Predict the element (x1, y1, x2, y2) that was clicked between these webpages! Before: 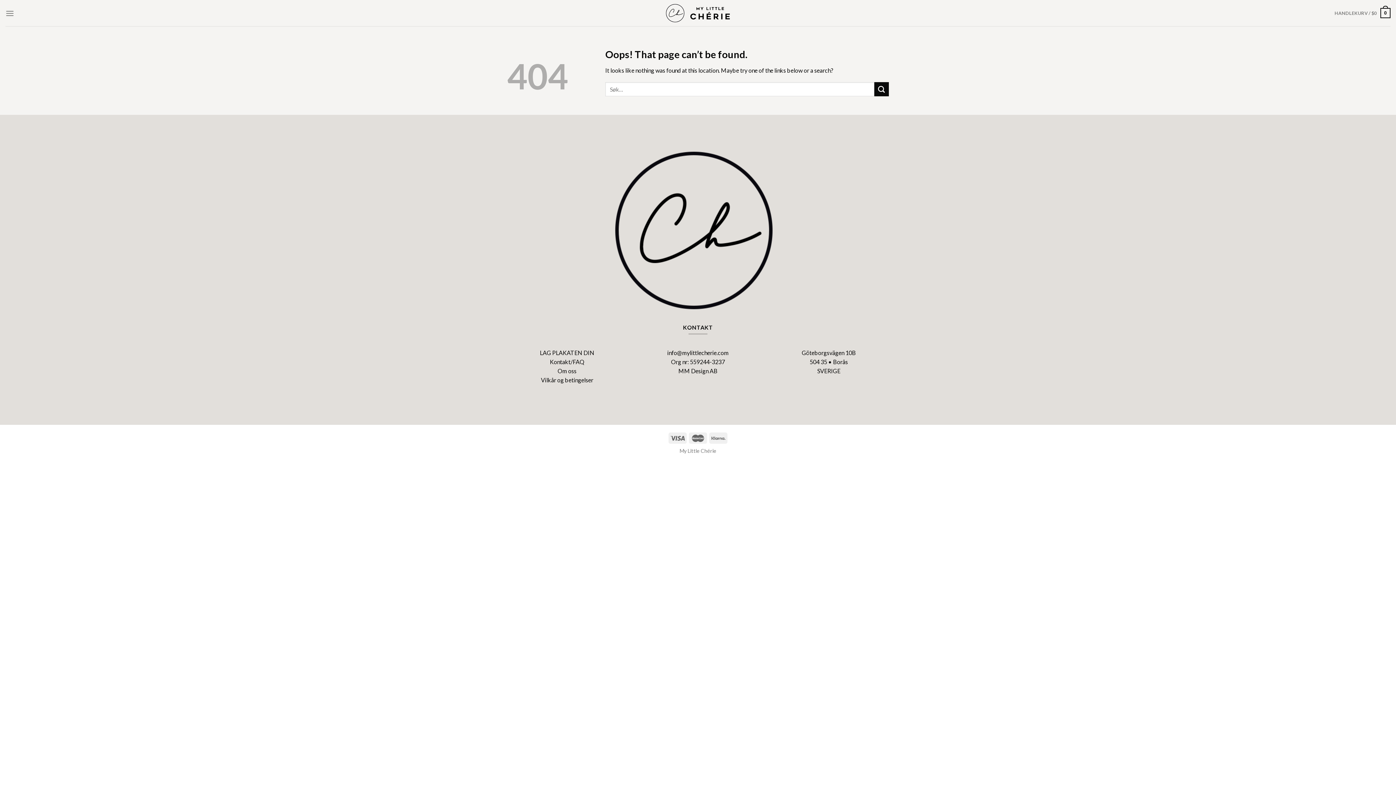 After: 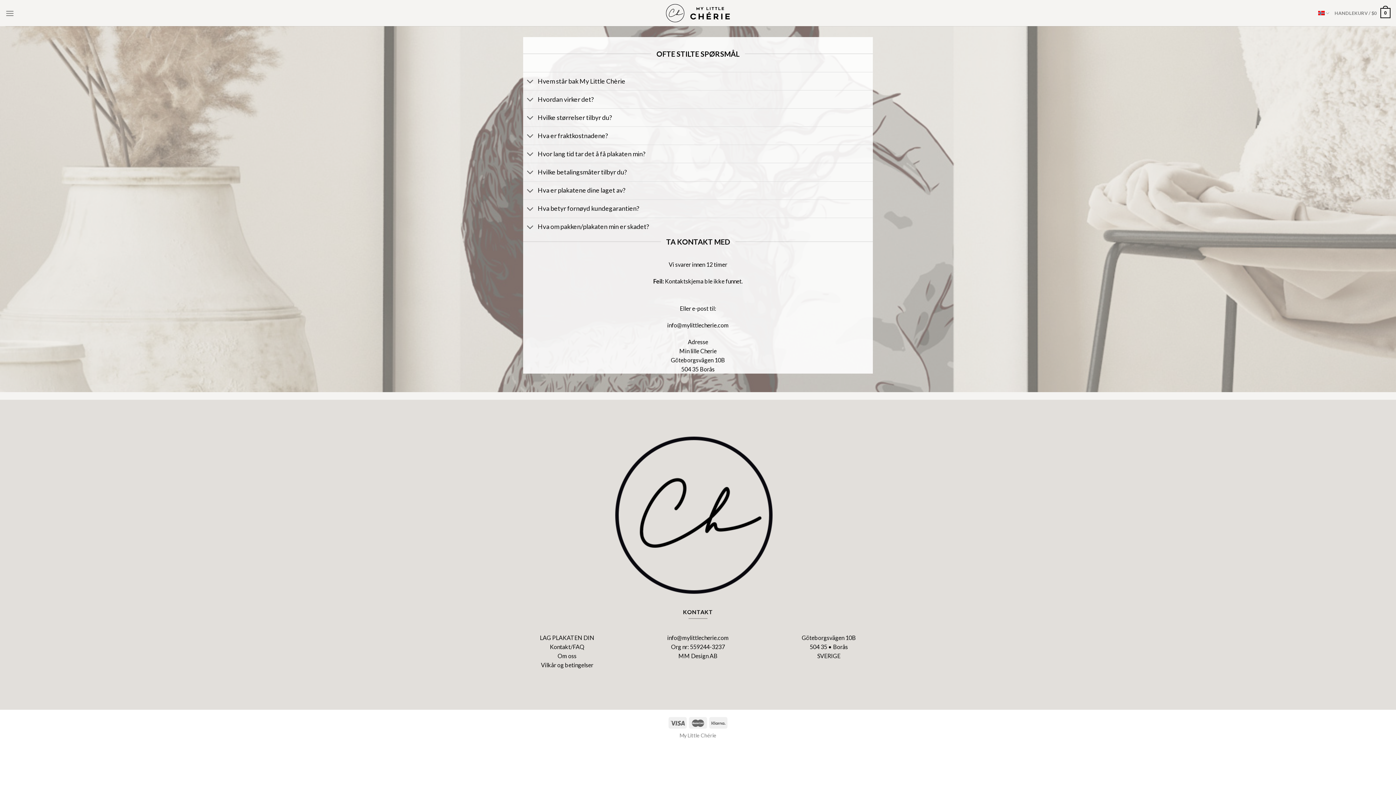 Action: label: Kontakt/FAQ bbox: (550, 358, 584, 365)